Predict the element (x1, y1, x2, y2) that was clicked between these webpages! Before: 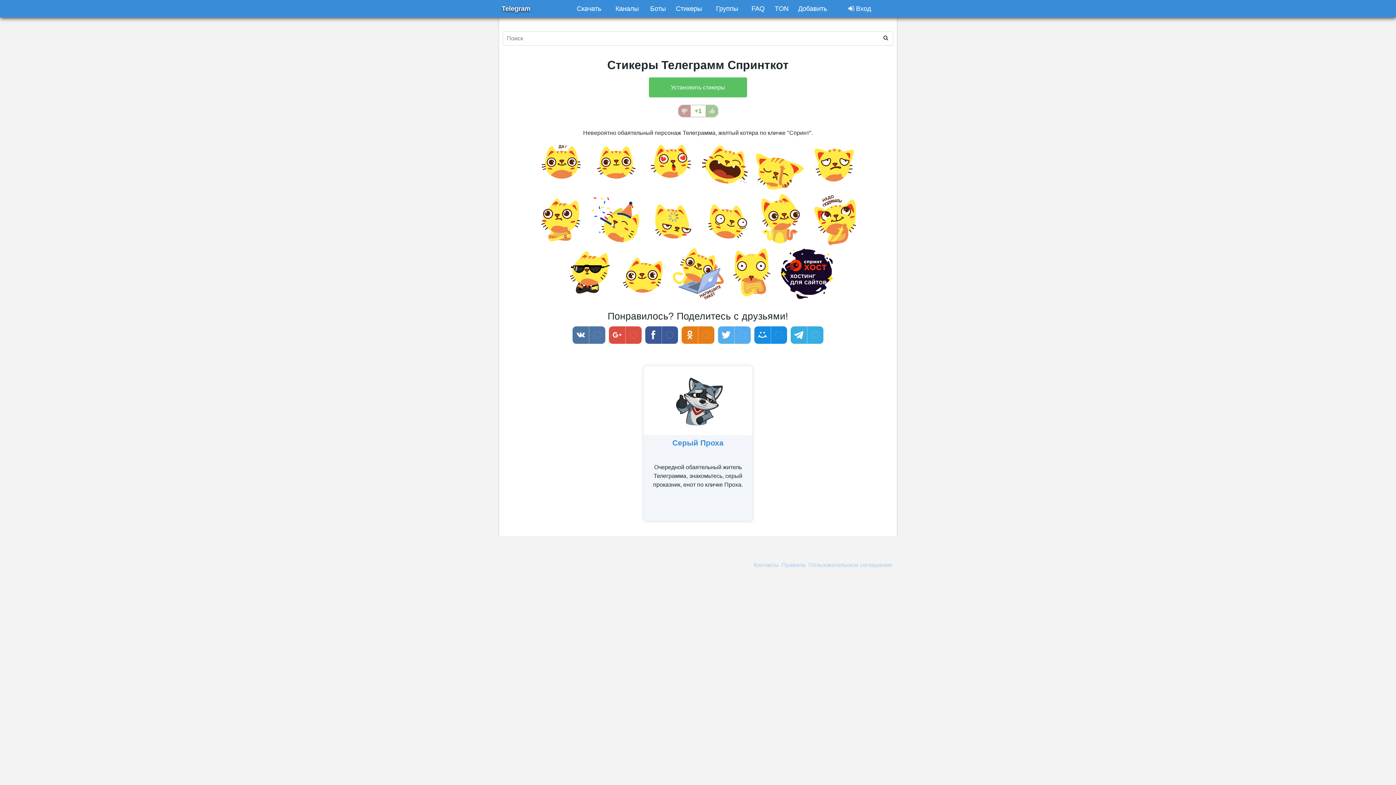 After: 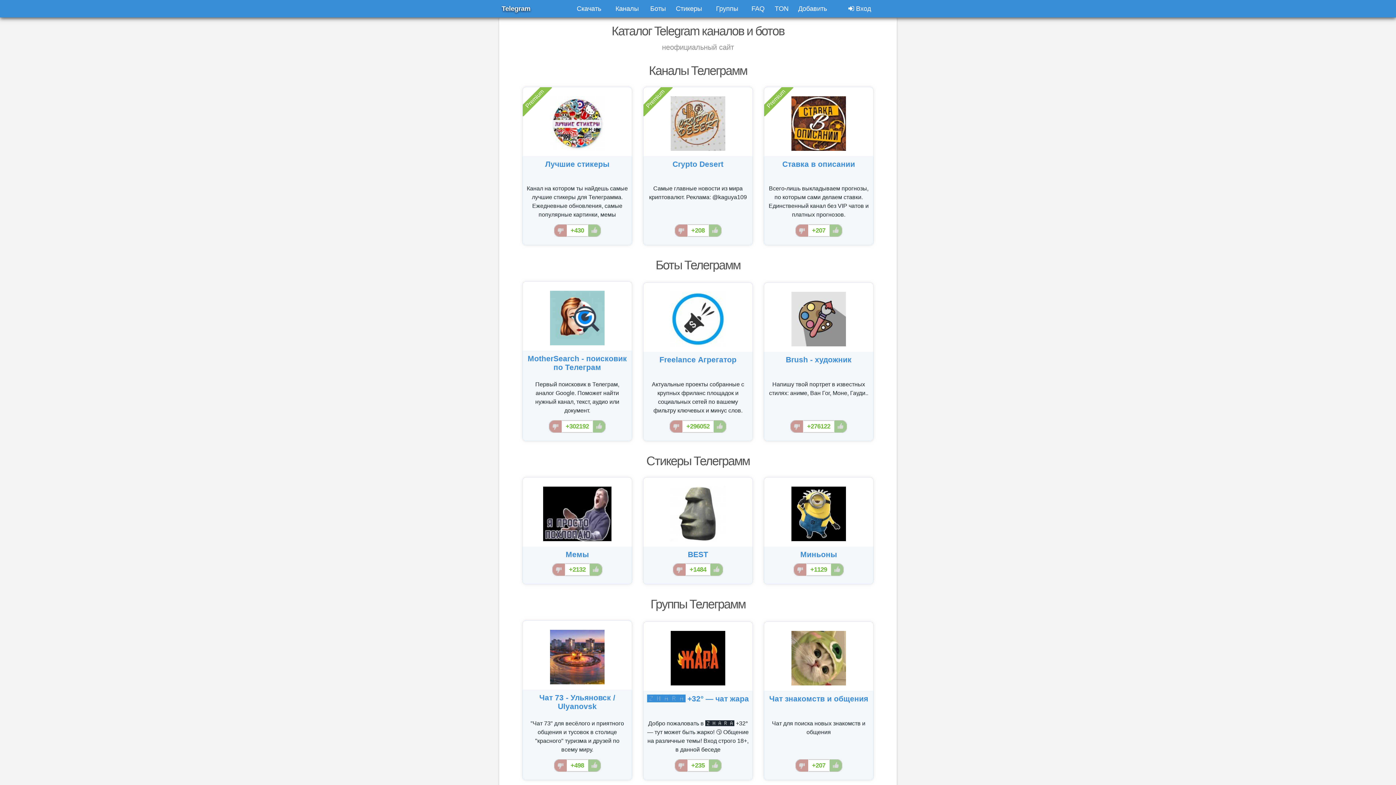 Action: bbox: (501, 4, 530, 12) label: Telegram